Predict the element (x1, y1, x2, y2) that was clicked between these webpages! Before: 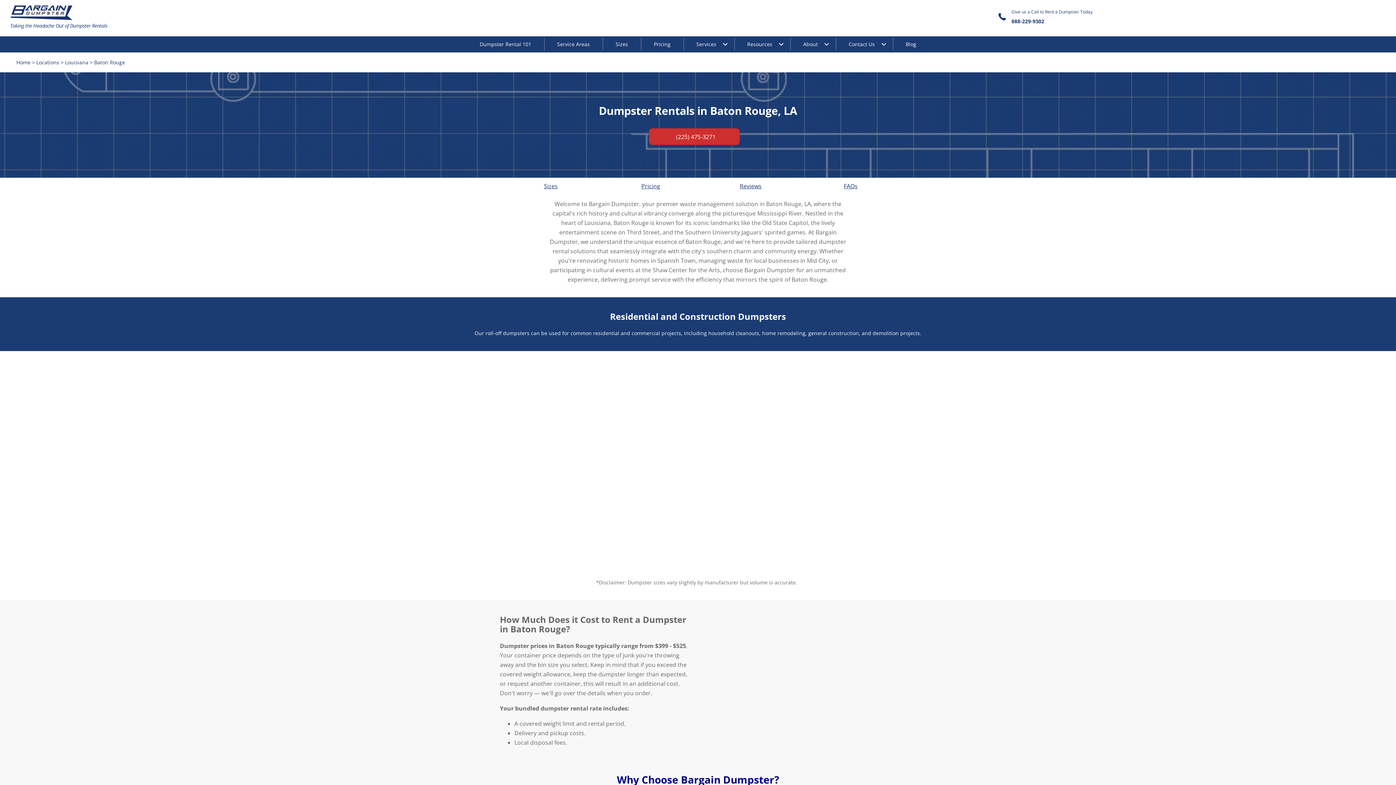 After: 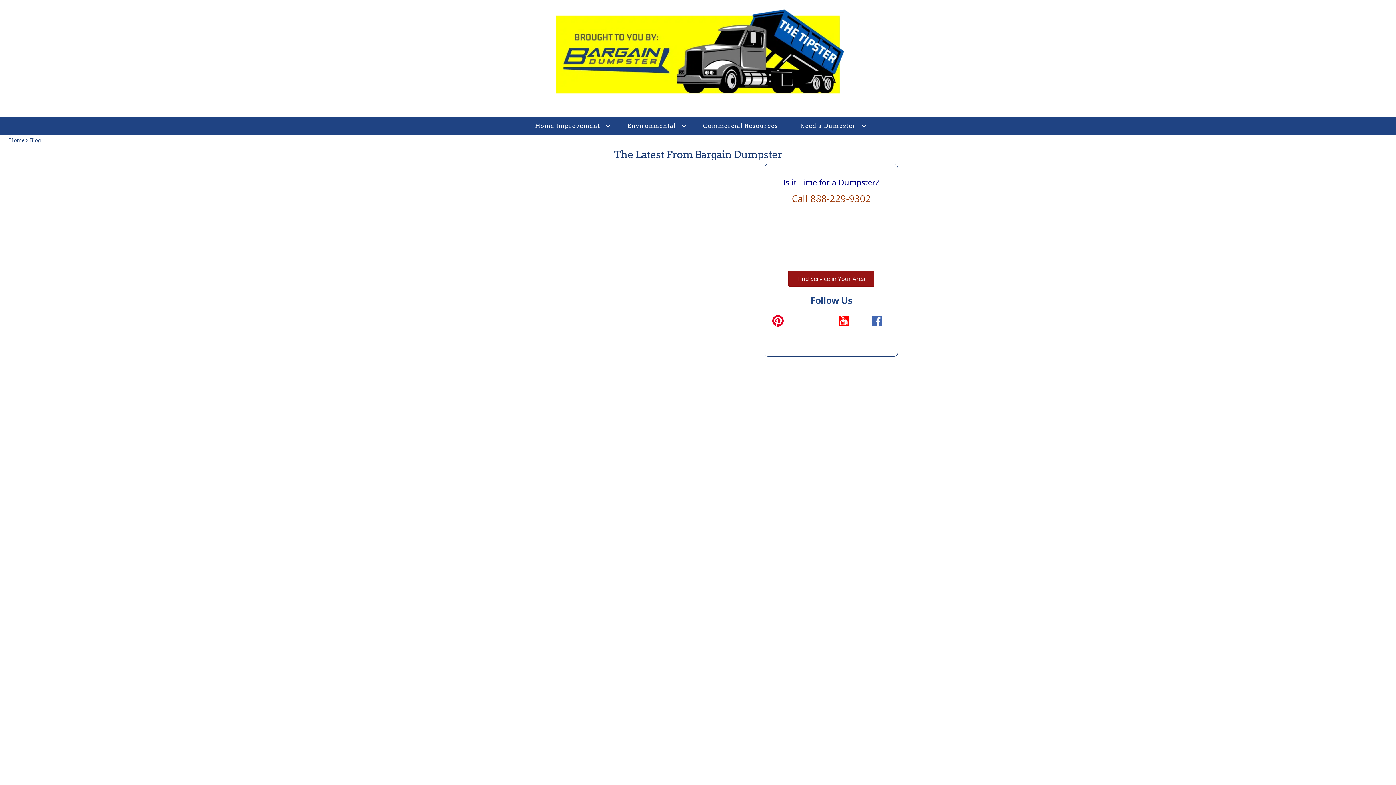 Action: label: Blog bbox: (893, 38, 929, 50)